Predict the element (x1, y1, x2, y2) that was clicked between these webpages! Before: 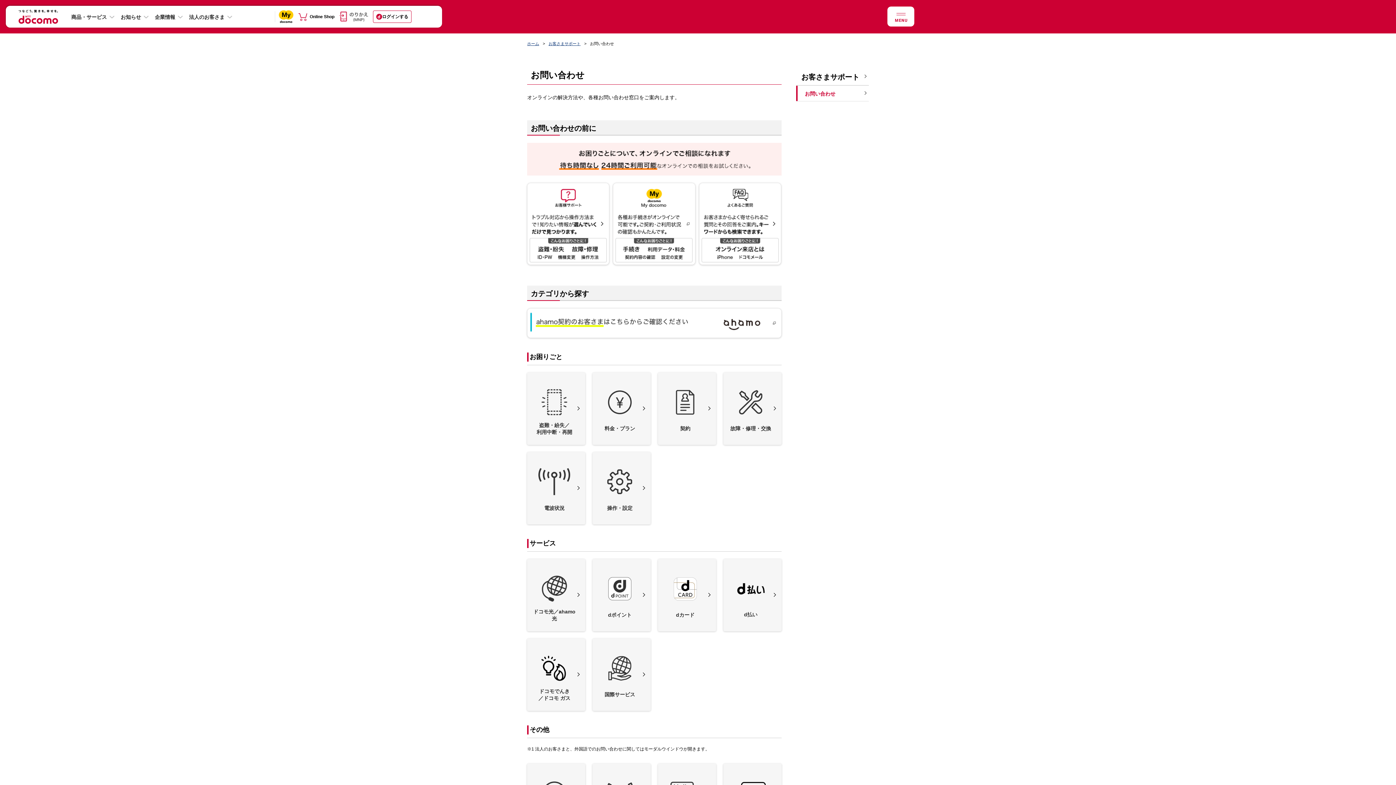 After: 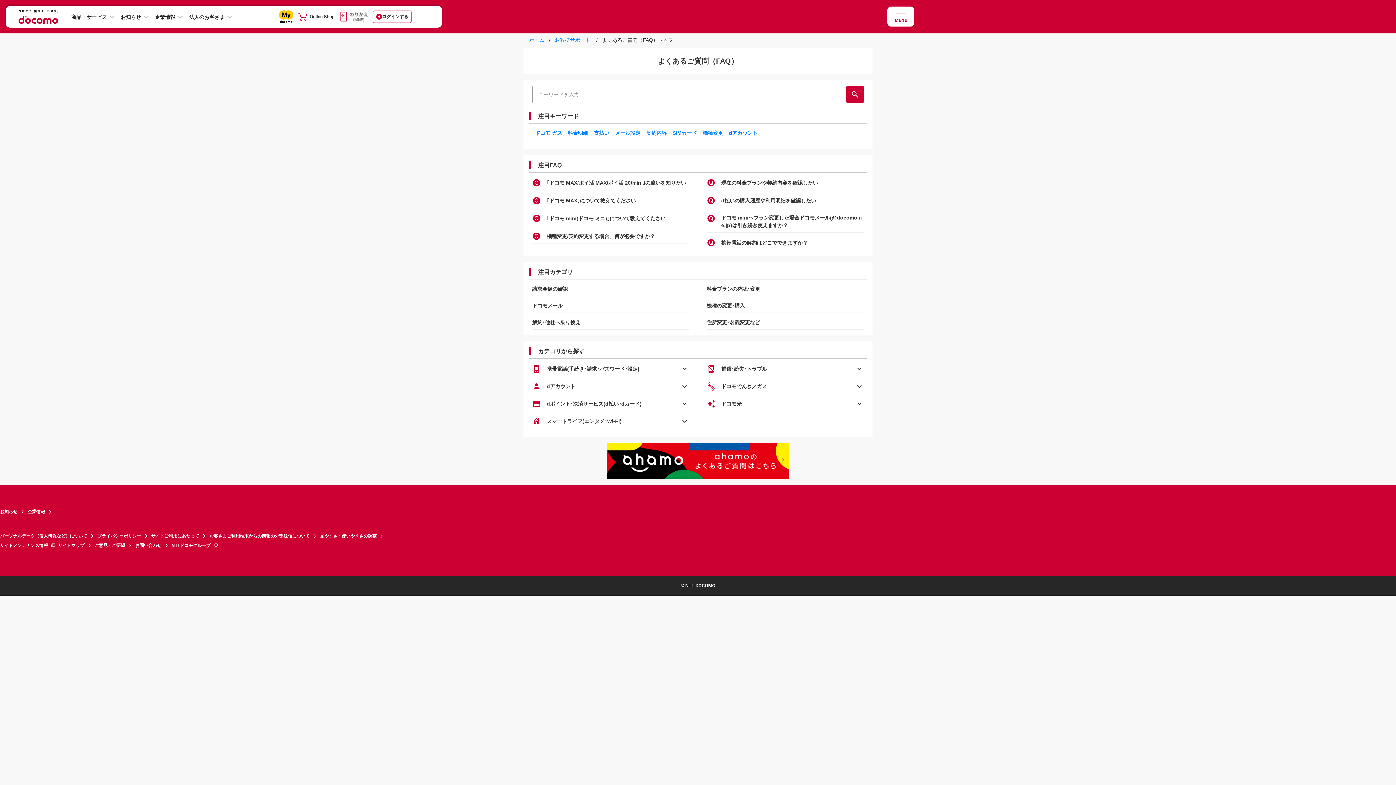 Action: bbox: (699, 182, 781, 265)